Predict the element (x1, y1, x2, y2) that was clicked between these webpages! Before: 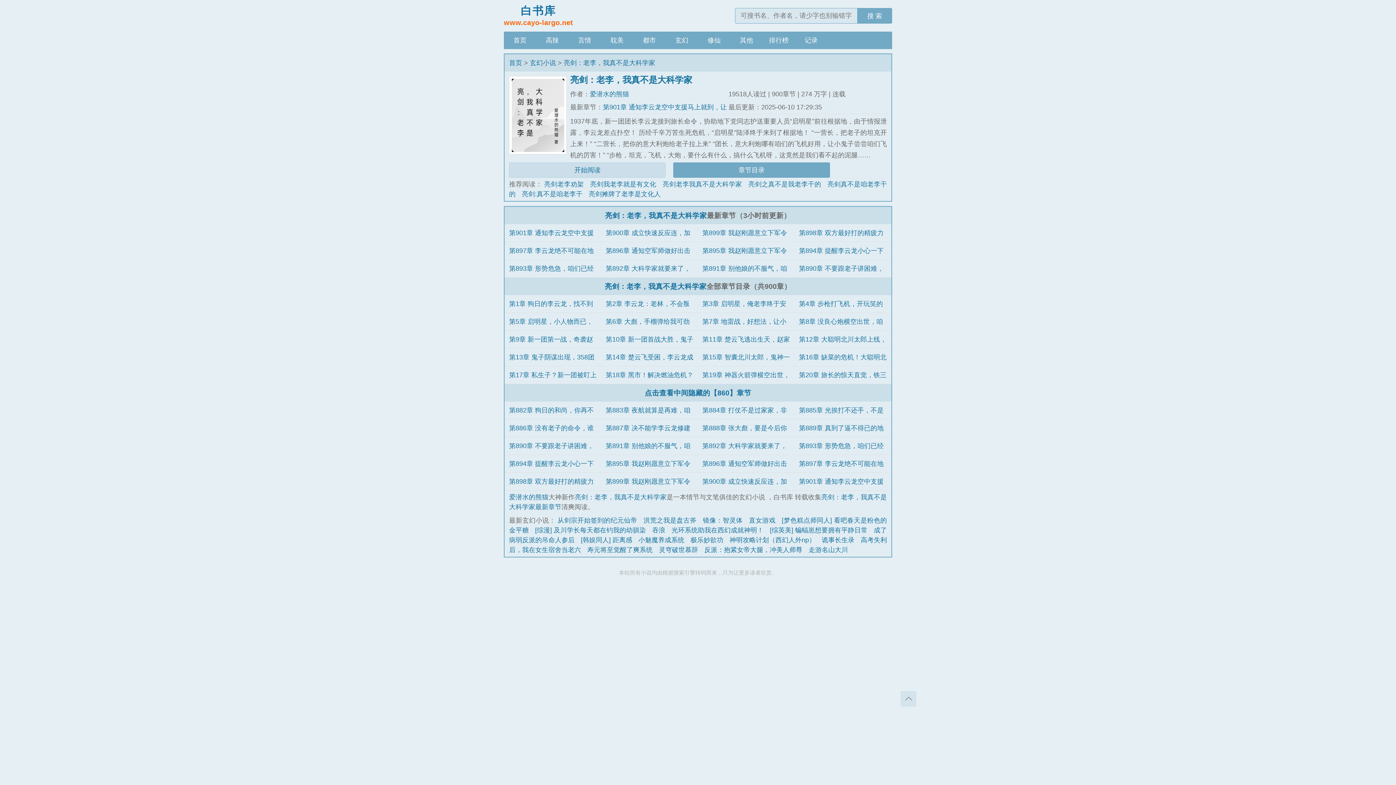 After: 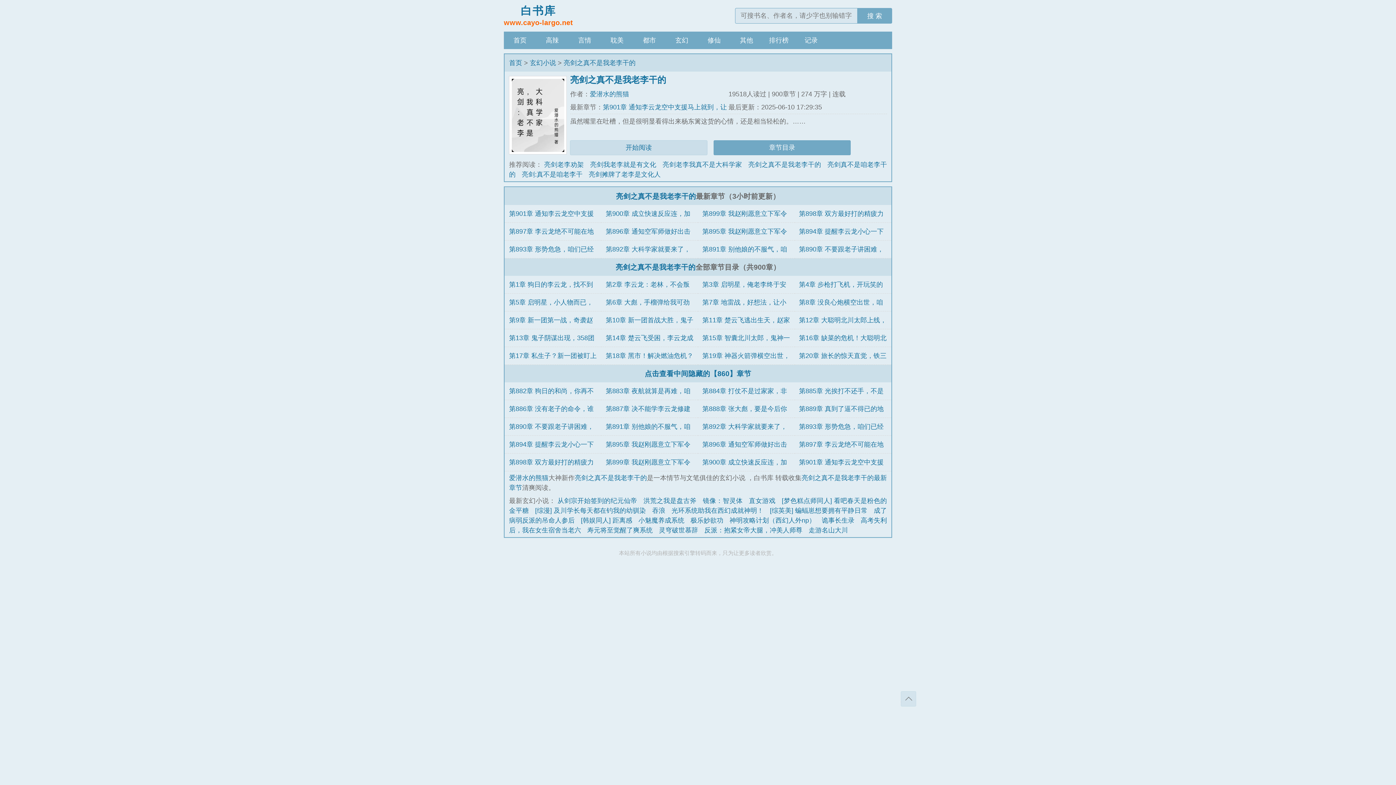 Action: bbox: (748, 180, 821, 187) label: 亮剑之真不是我老李干的